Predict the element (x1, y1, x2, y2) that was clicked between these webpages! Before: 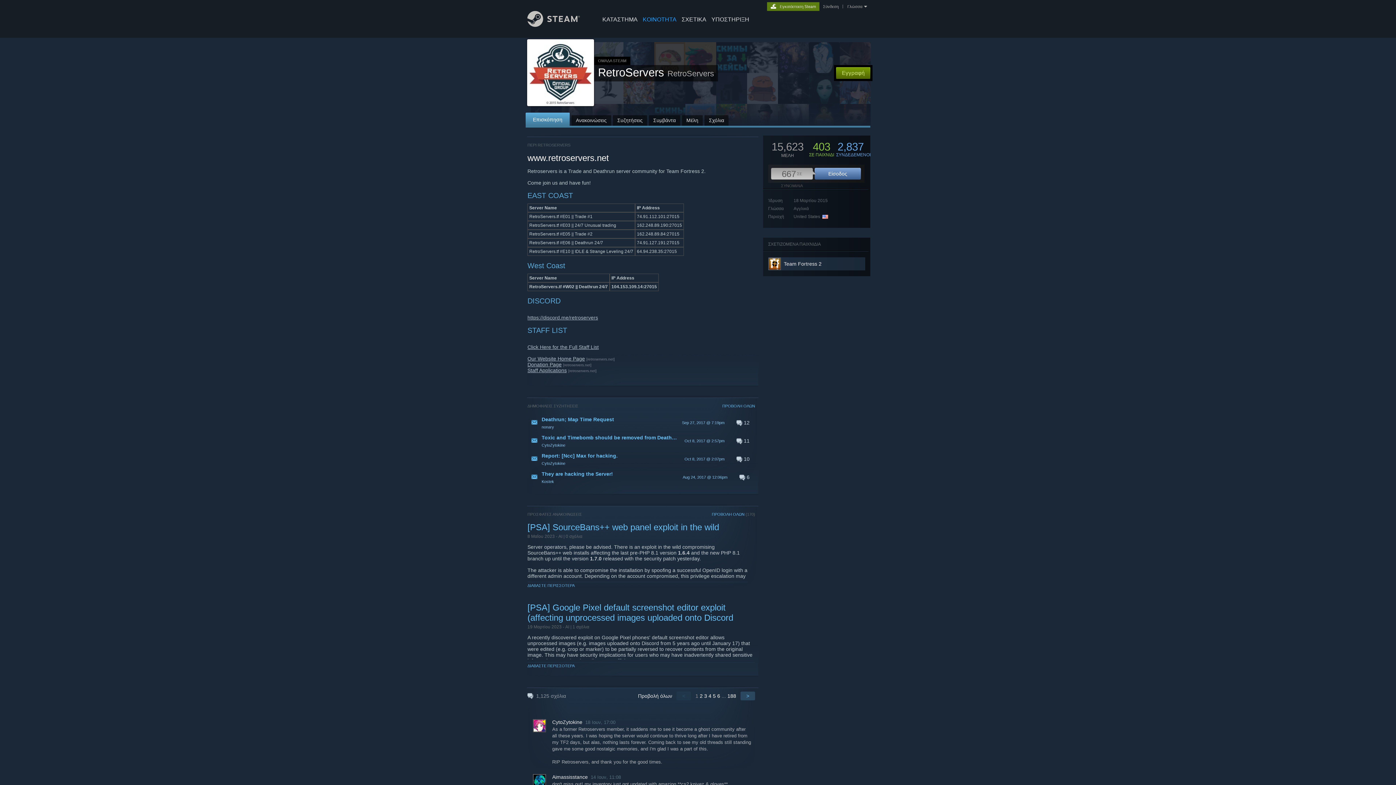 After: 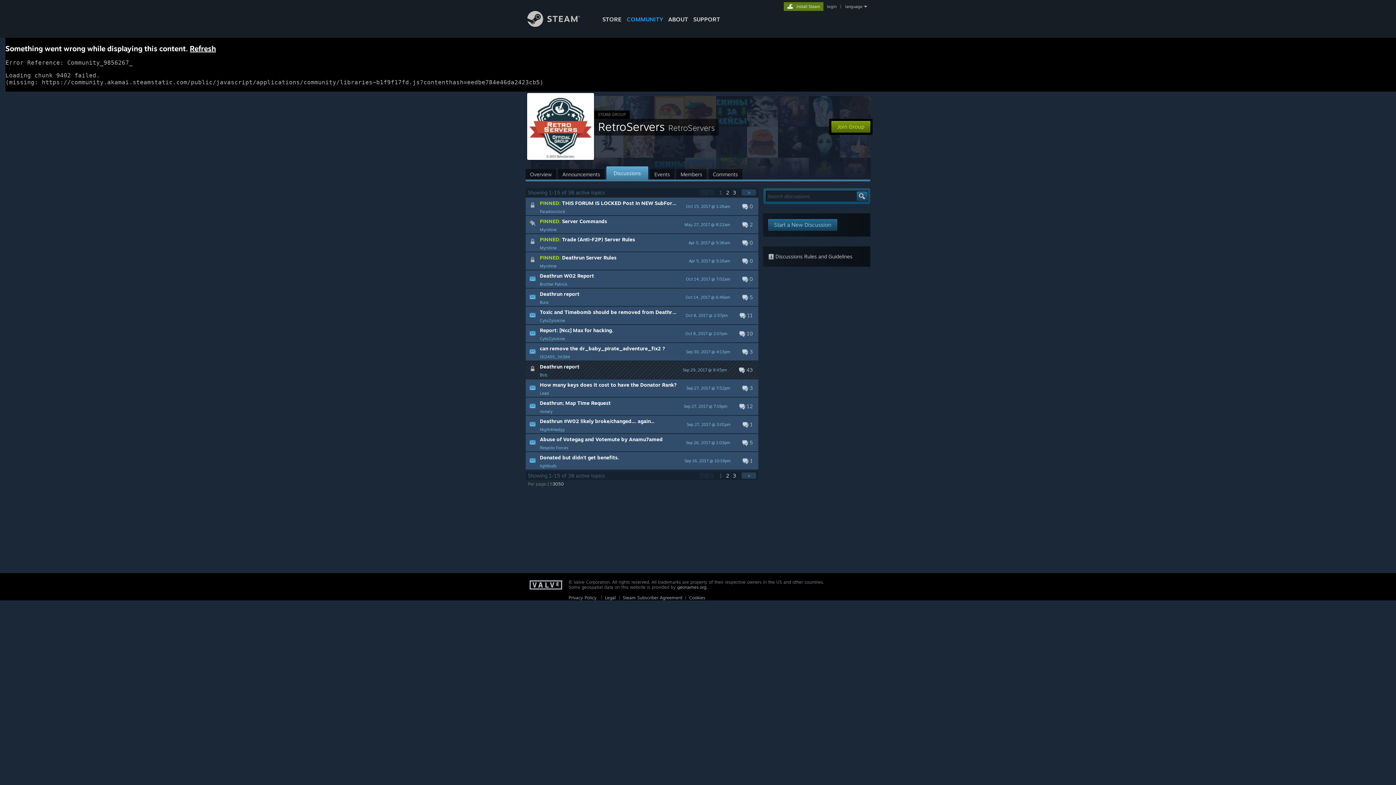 Action: label: ΠΡΟΒΟΛΗ ΟΛΩΝ bbox: (722, 404, 755, 408)